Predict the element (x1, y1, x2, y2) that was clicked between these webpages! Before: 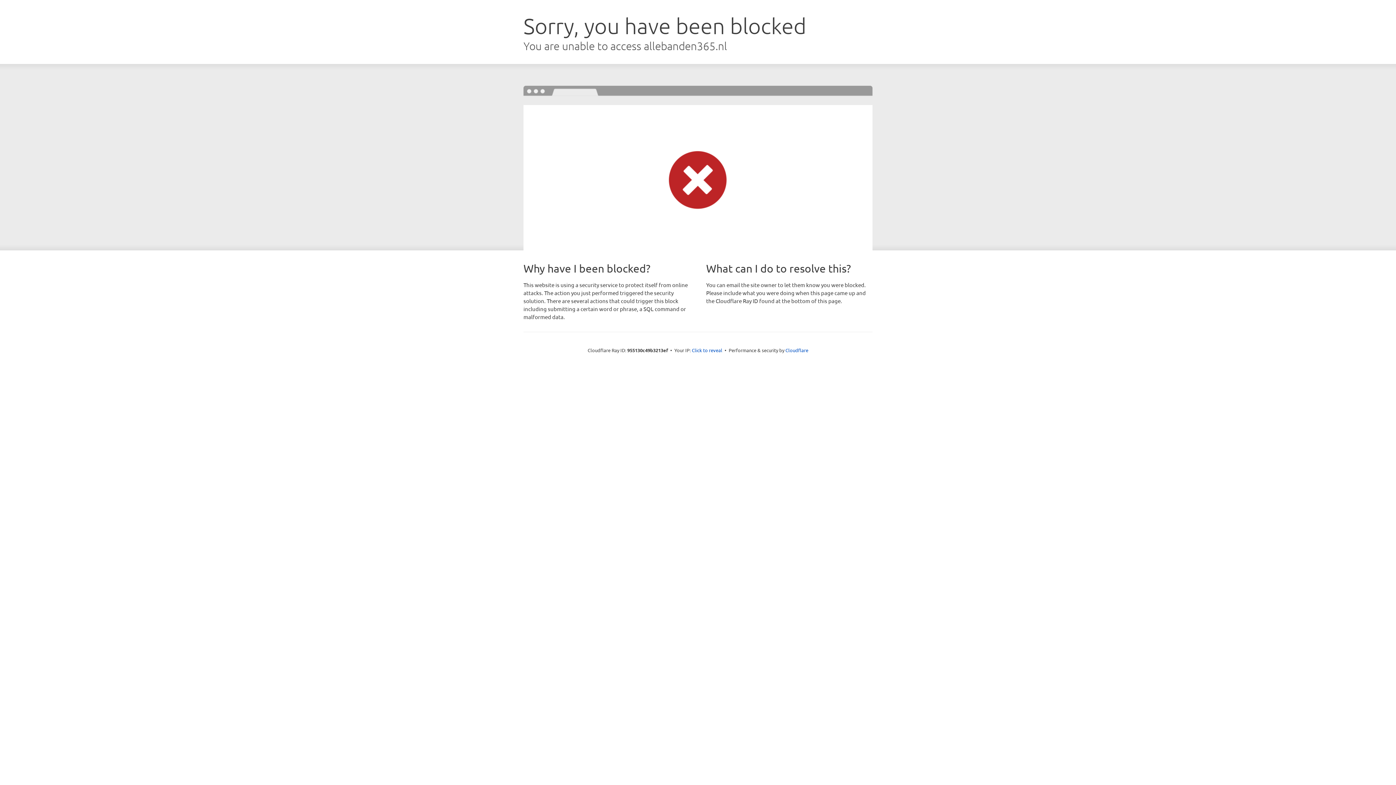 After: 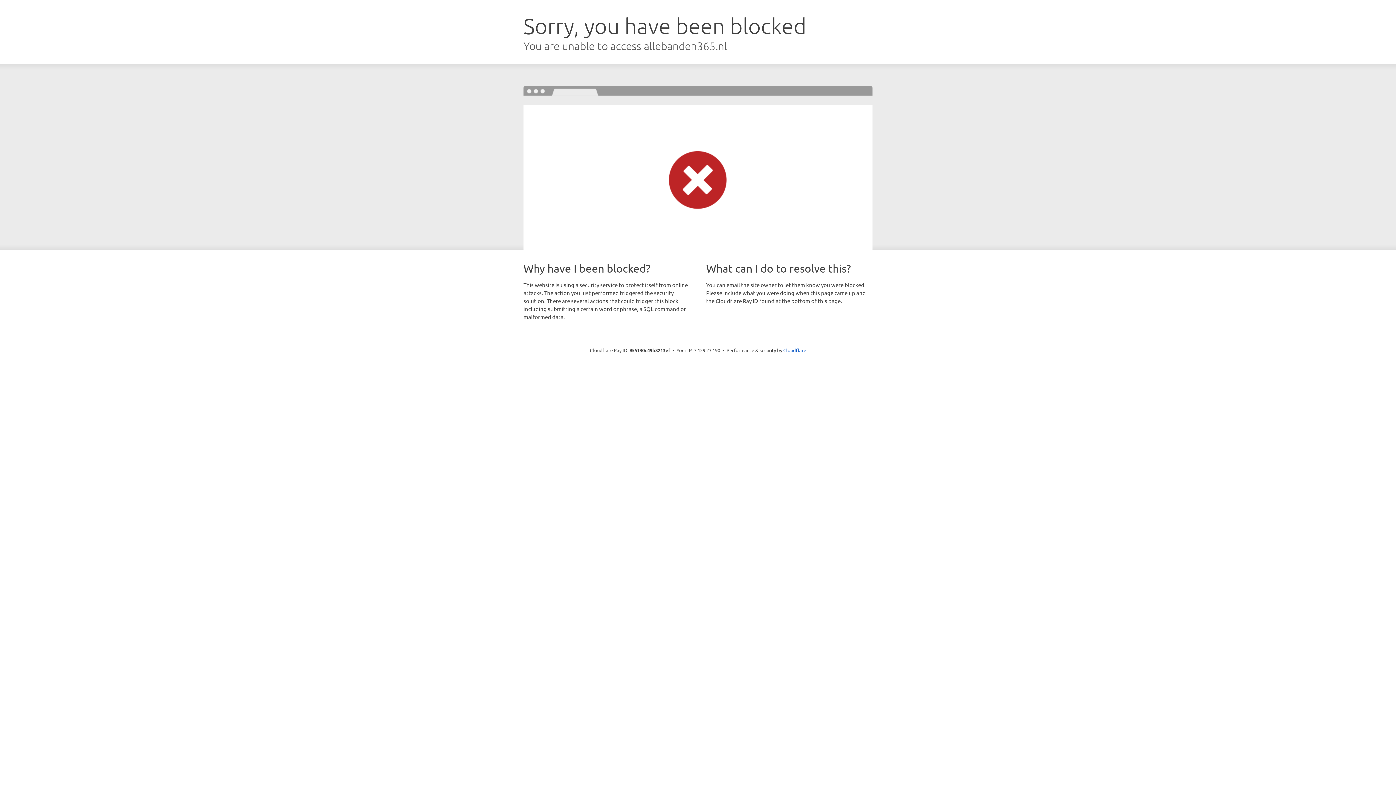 Action: label: Click to reveal bbox: (692, 346, 722, 353)